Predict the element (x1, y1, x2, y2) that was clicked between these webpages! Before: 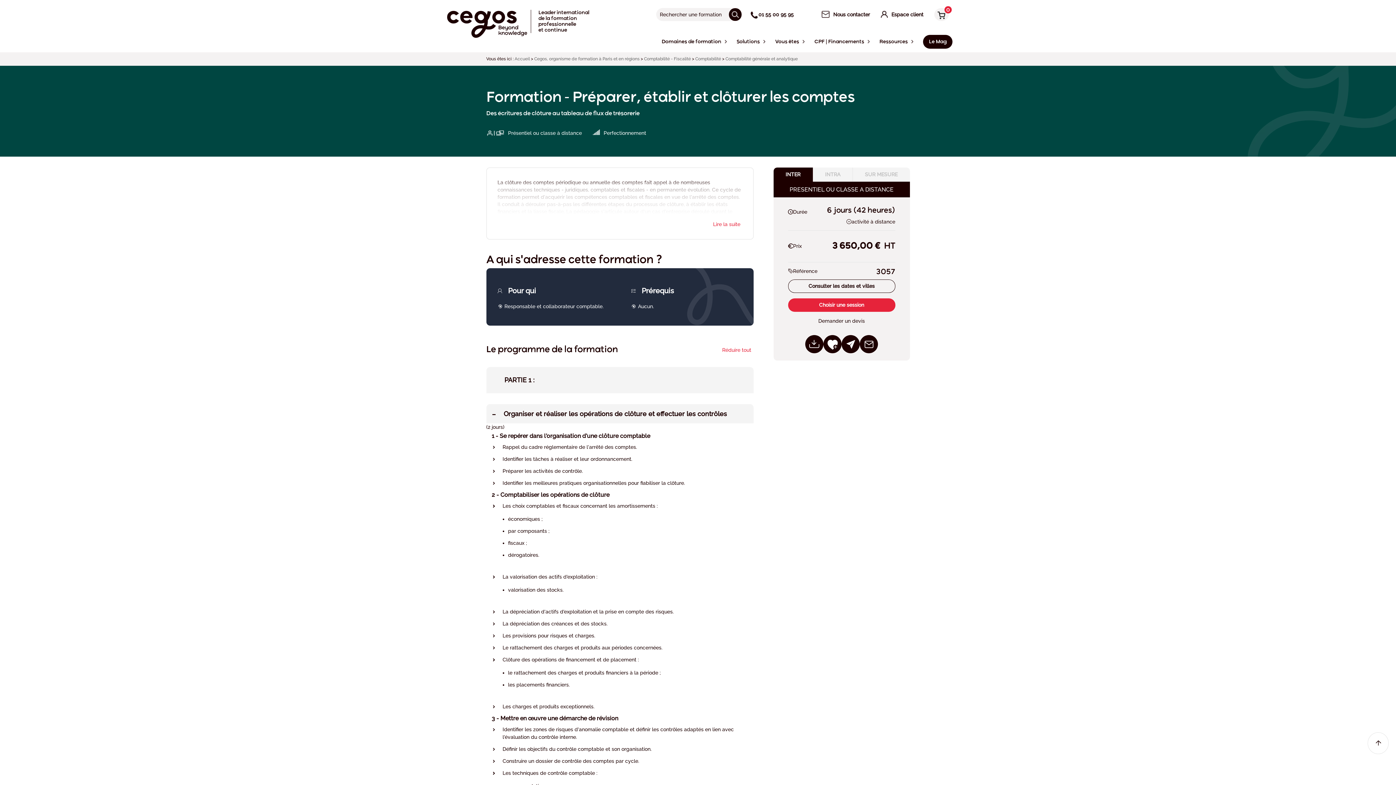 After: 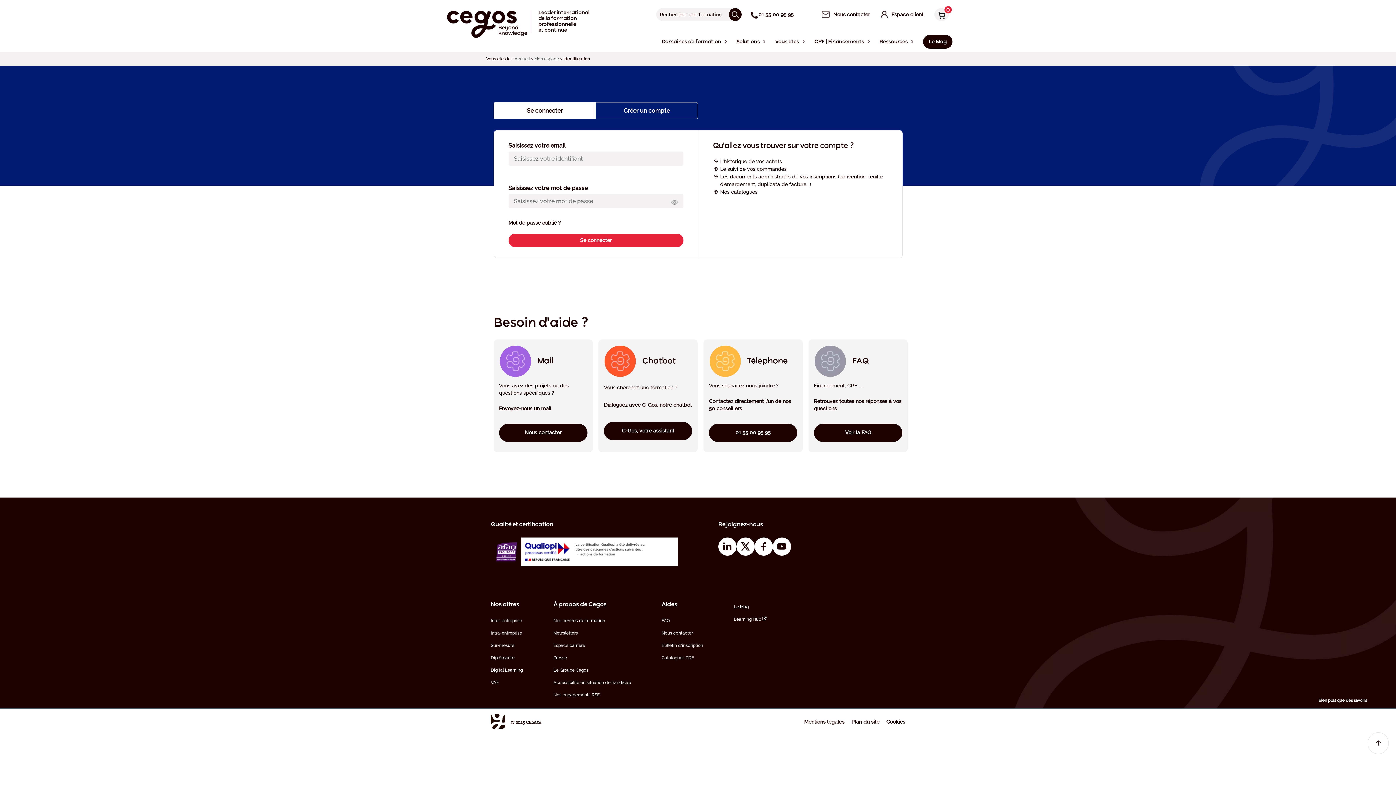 Action: bbox: (881, 10, 923, 17) label: Espace client